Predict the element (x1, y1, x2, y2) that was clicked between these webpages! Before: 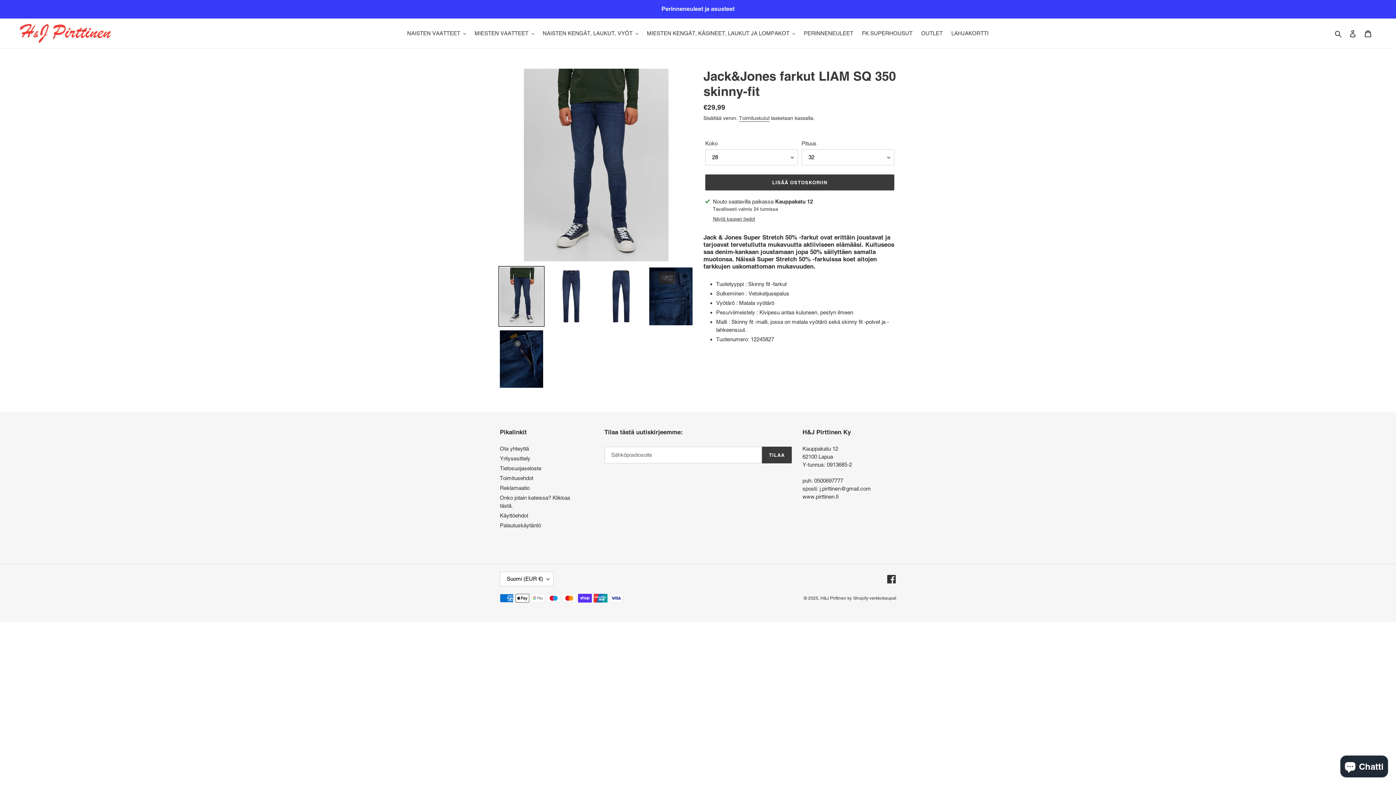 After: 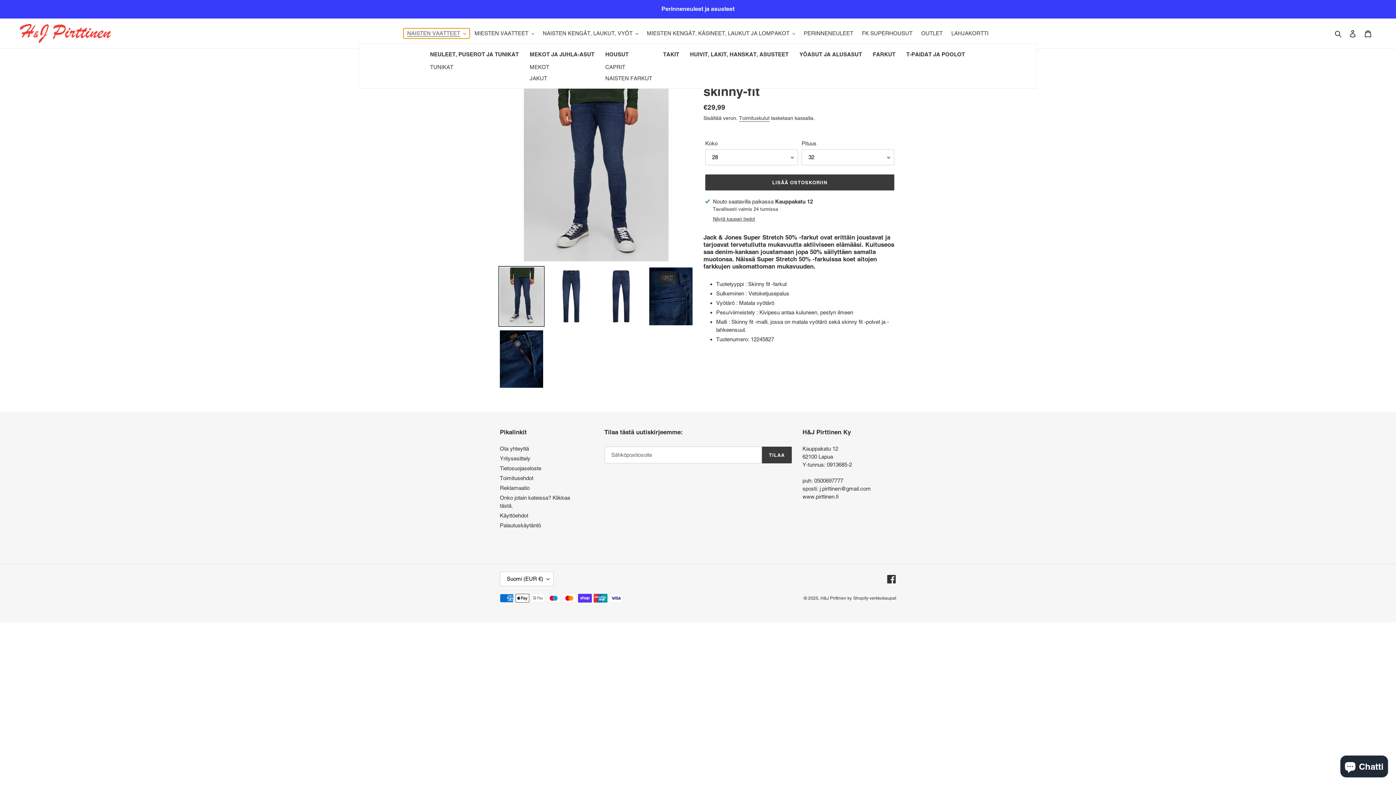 Action: label: NAISTEN VAATTEET bbox: (403, 28, 469, 38)